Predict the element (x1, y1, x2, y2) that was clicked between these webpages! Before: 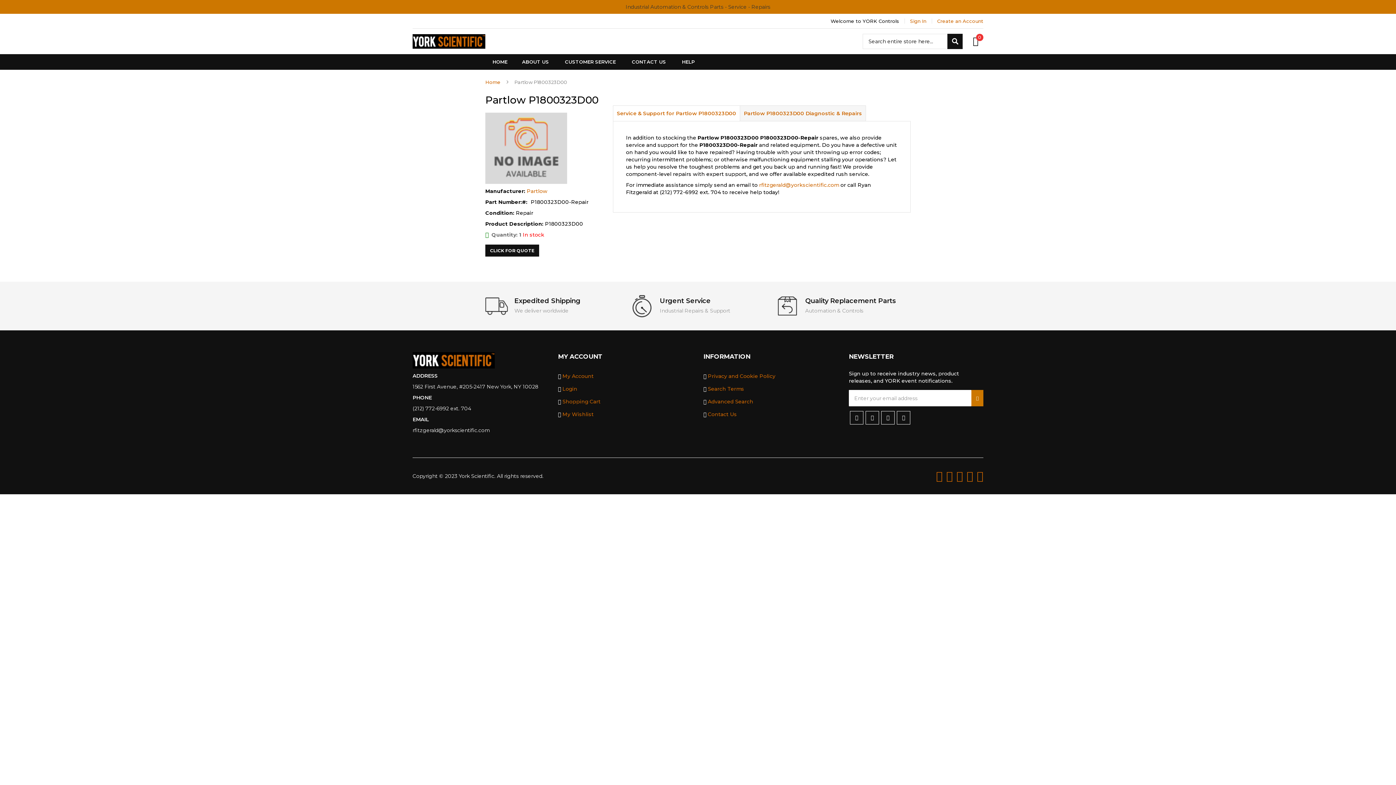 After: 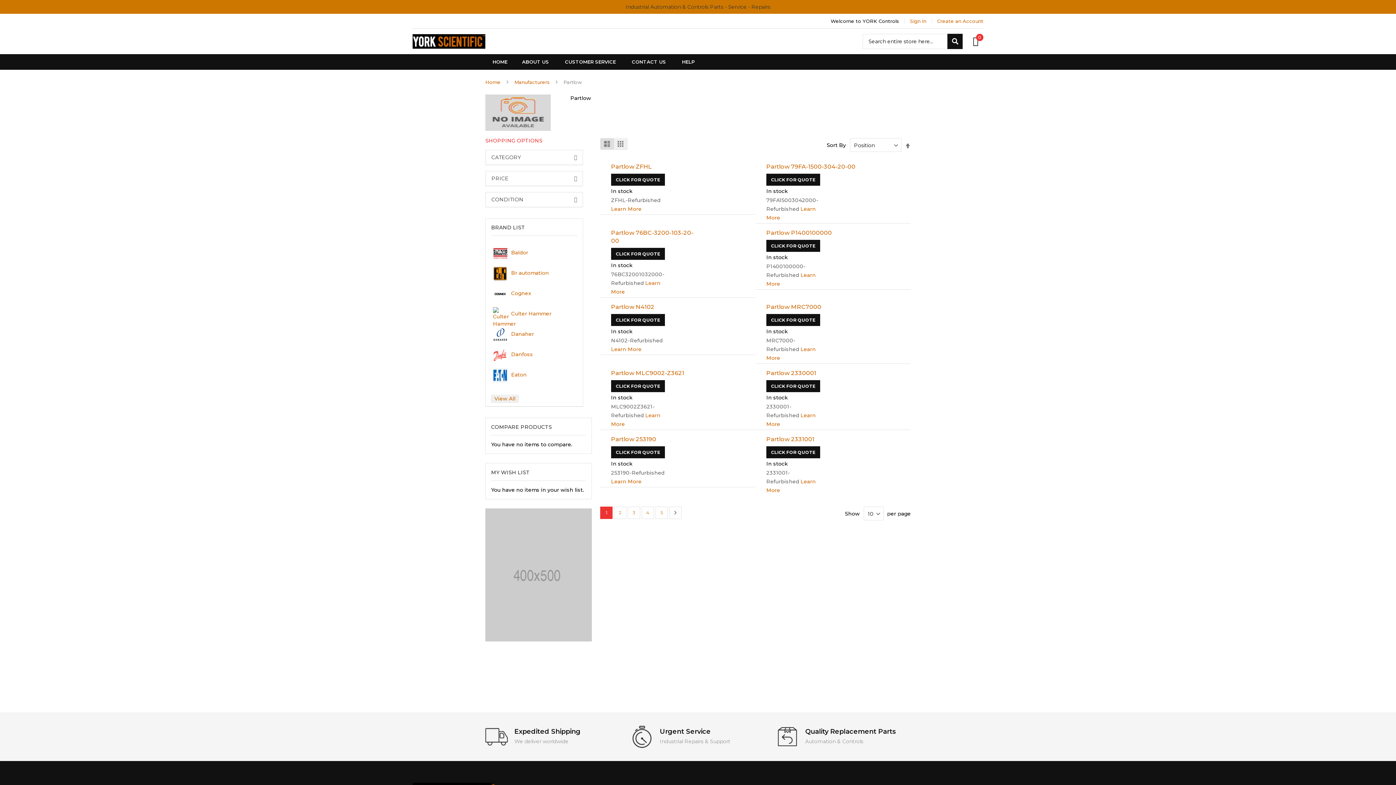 Action: bbox: (485, 178, 567, 185)